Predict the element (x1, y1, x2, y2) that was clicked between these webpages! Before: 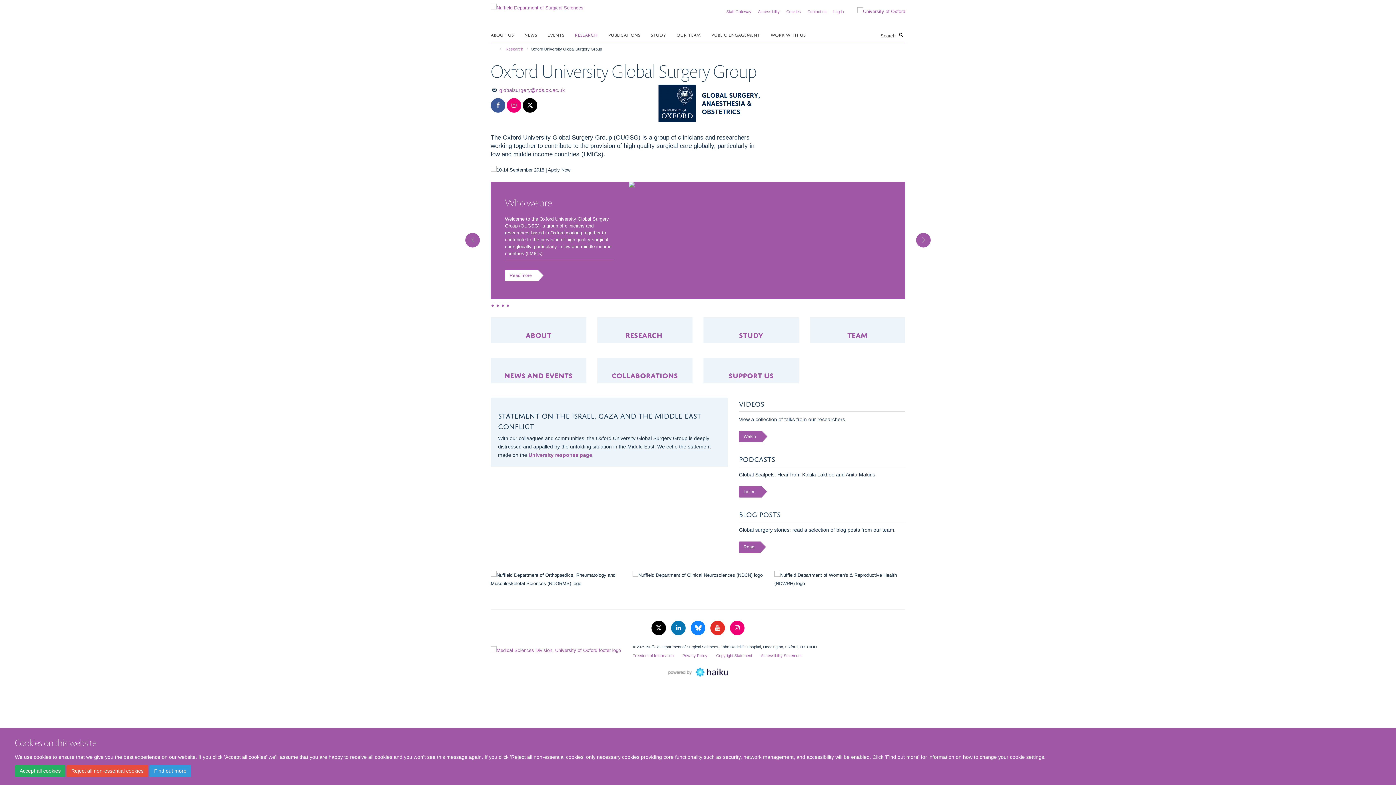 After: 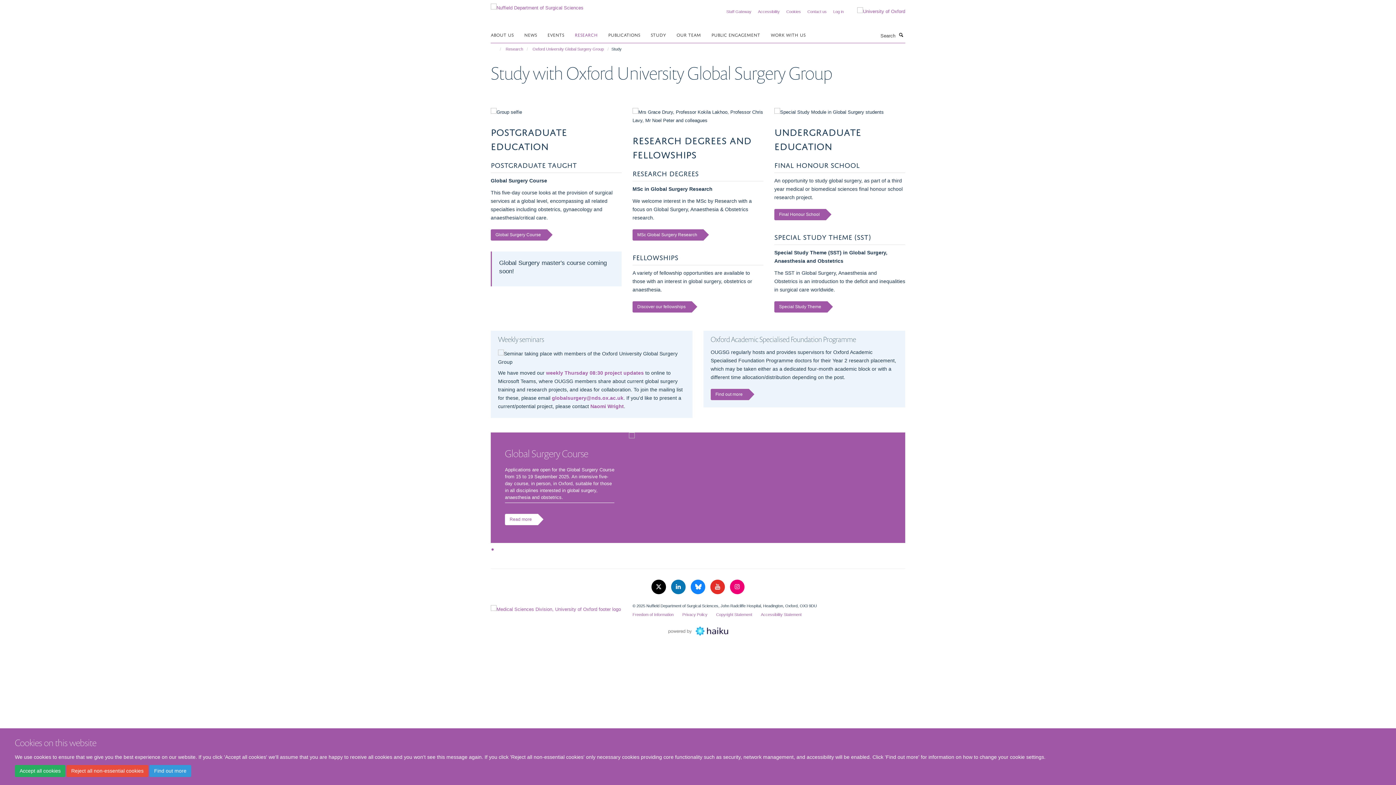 Action: bbox: (505, 242, 538, 253) label: Read more